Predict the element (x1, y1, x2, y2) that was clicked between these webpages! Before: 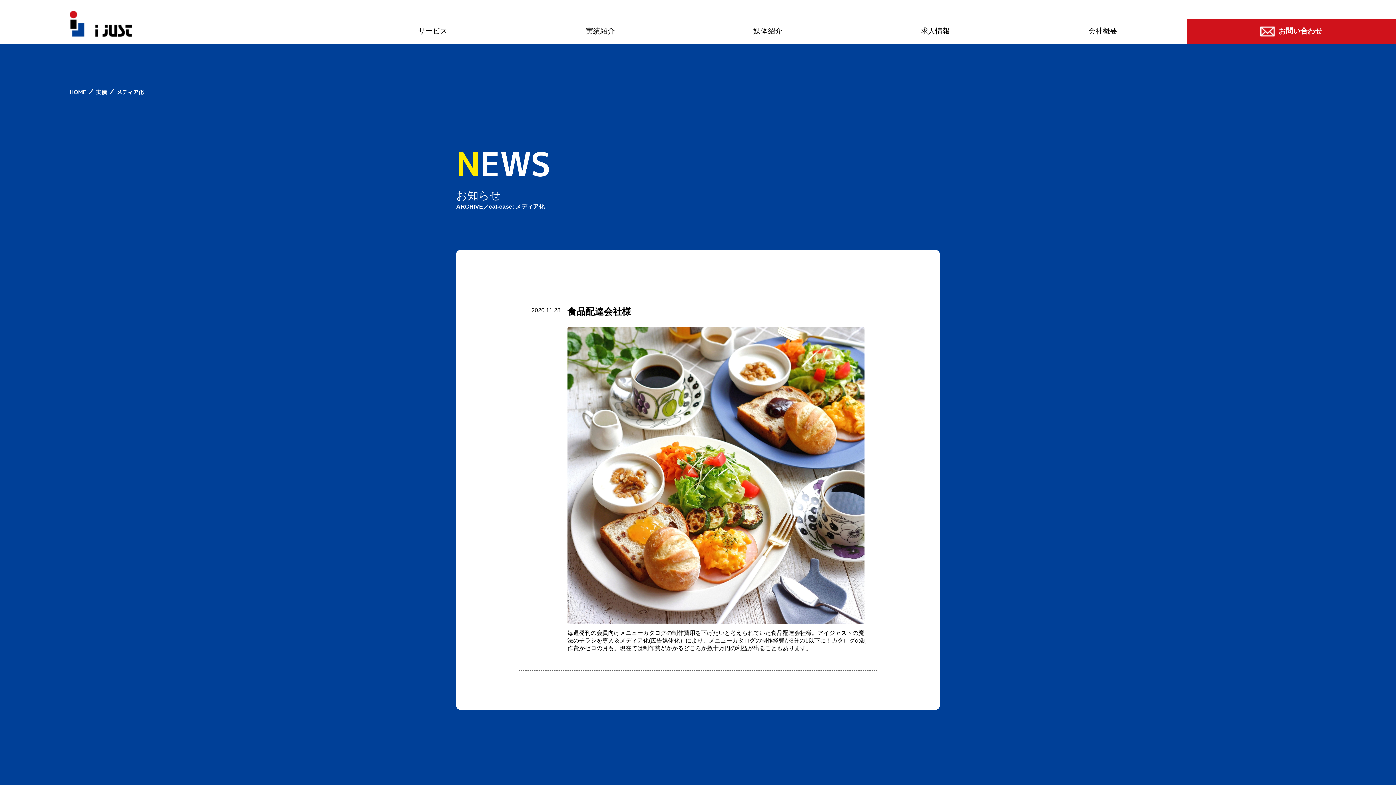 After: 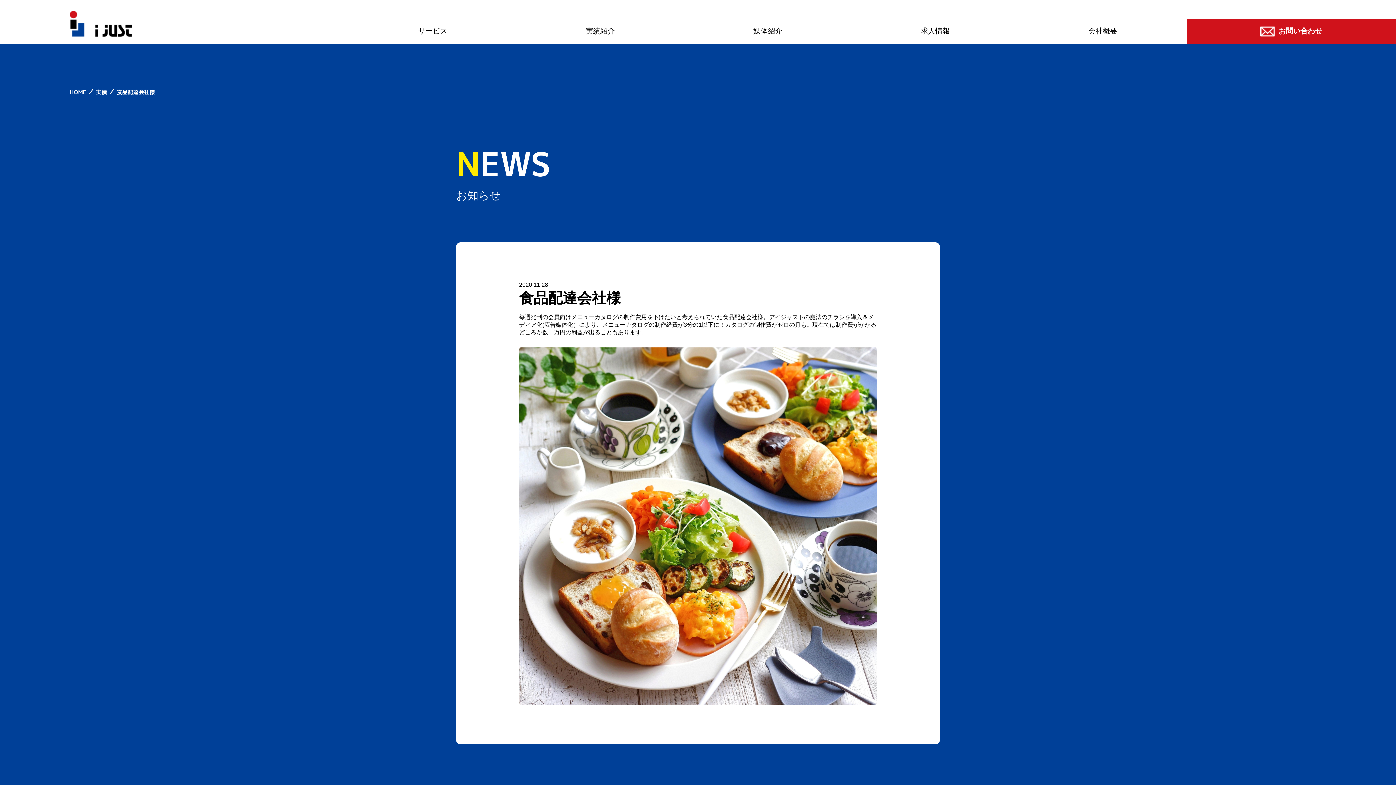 Action: bbox: (567, 327, 870, 629)